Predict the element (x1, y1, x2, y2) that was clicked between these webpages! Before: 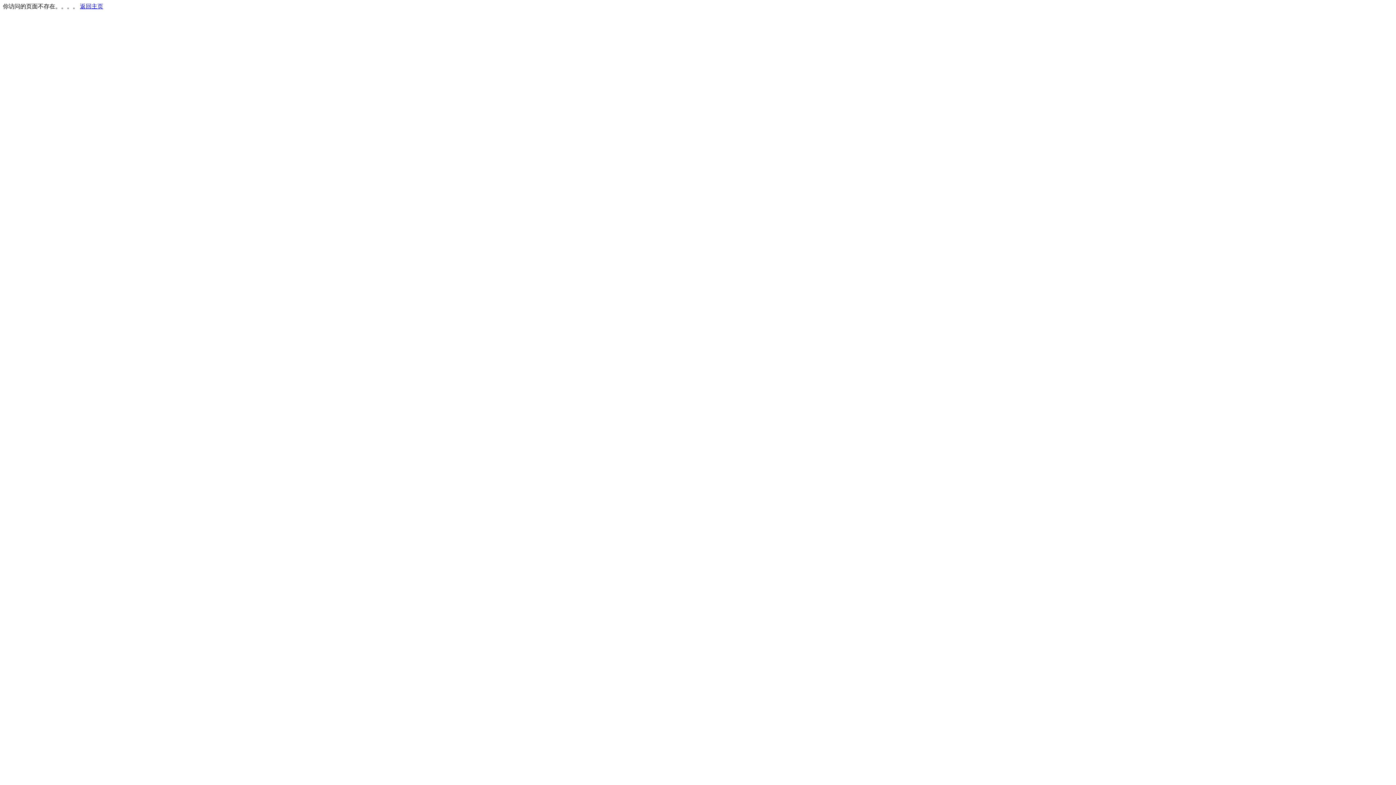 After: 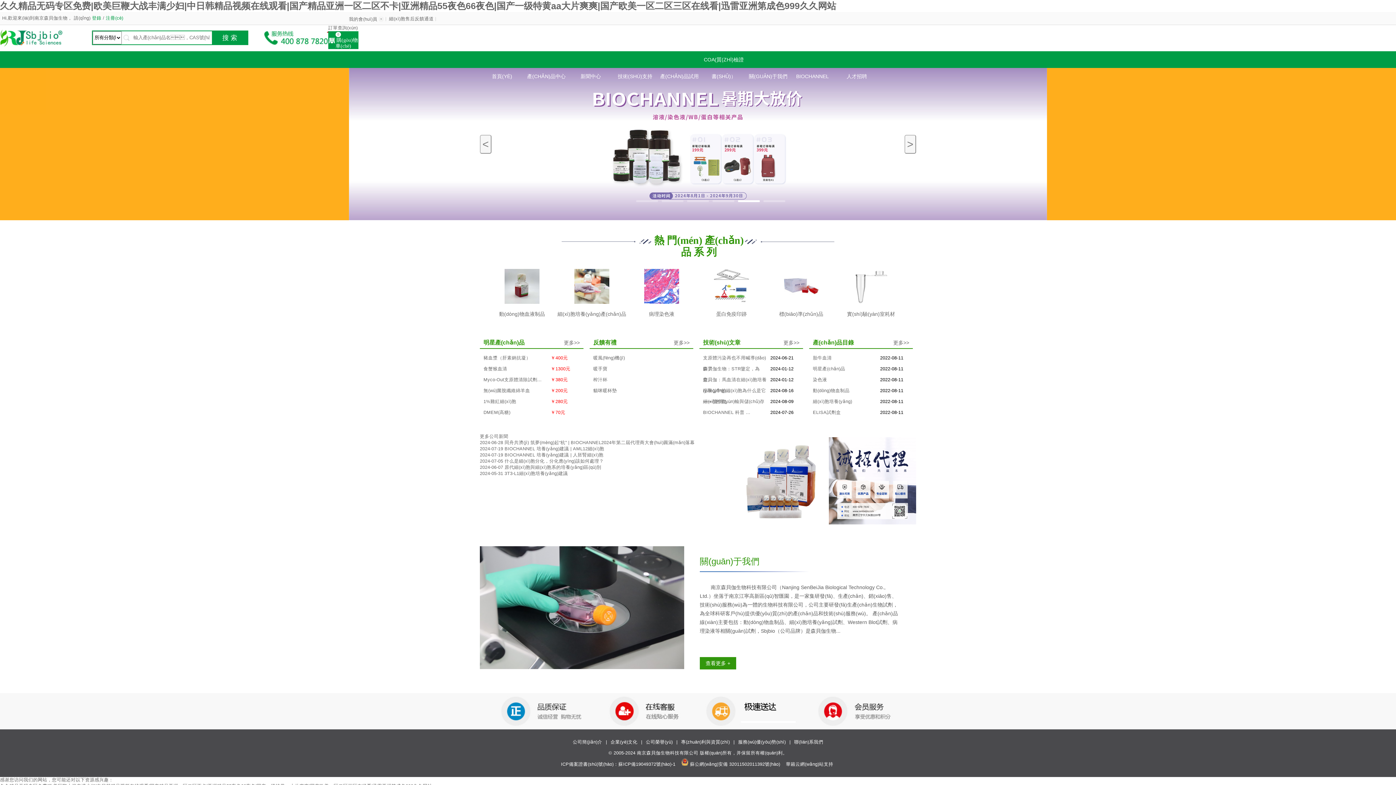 Action: bbox: (80, 3, 103, 9) label: 返回主页